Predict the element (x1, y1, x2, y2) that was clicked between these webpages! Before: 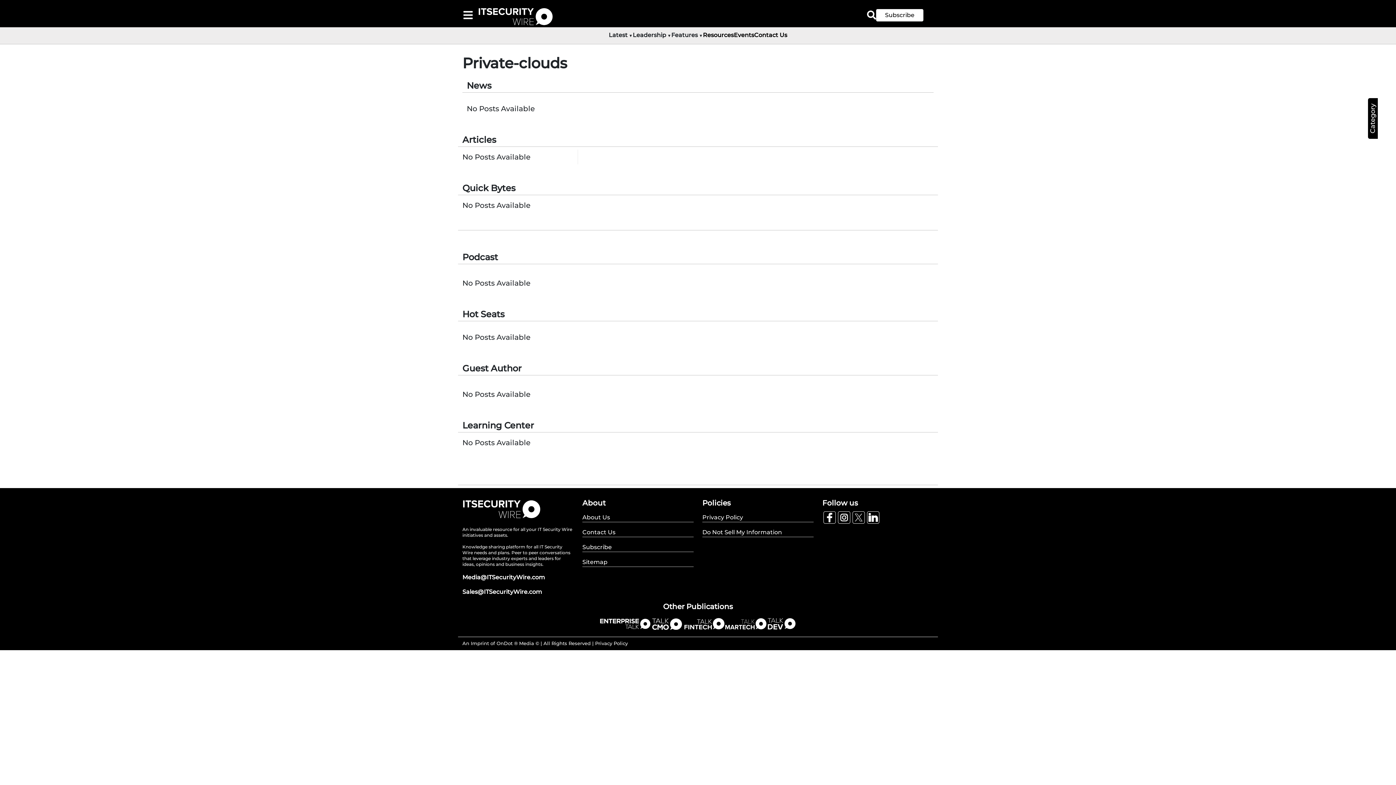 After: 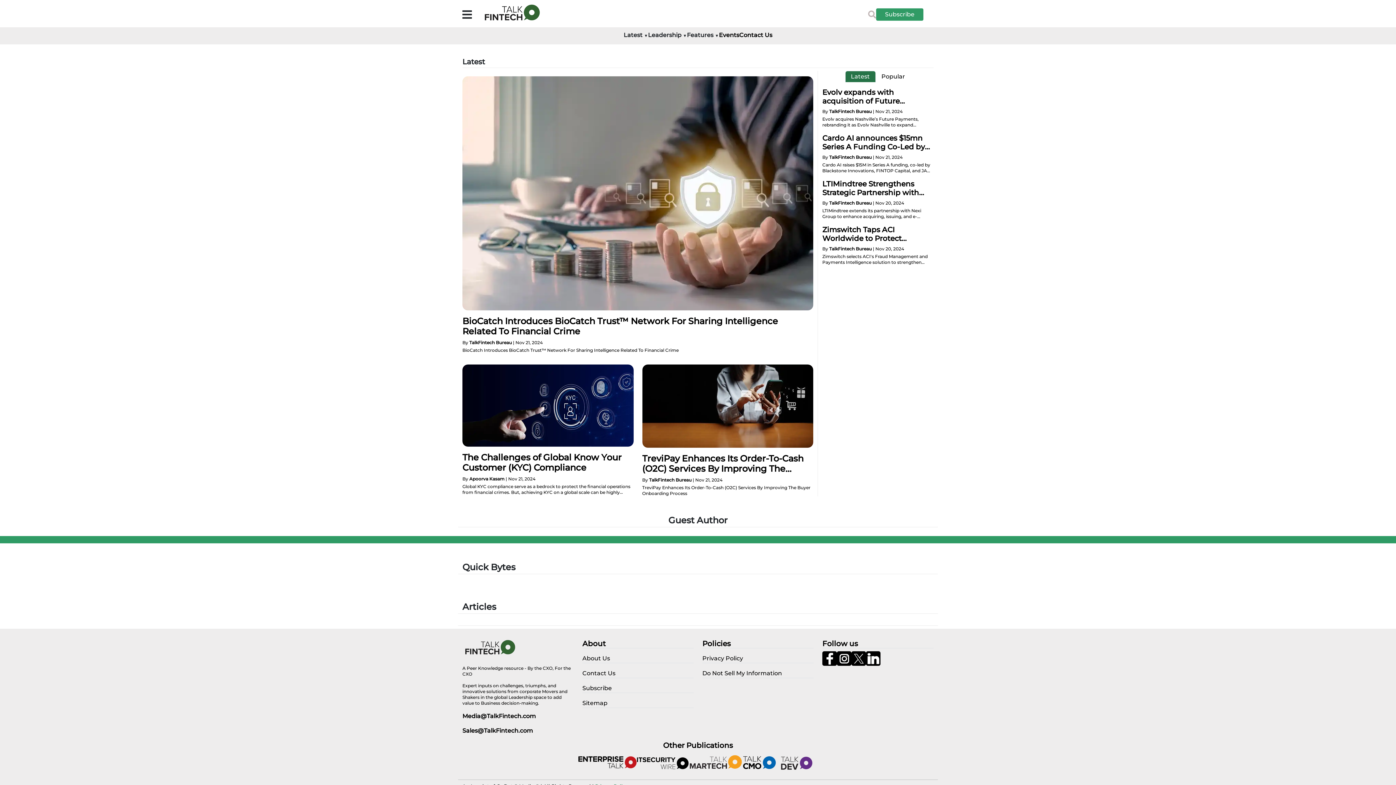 Action: bbox: (683, 614, 725, 631)